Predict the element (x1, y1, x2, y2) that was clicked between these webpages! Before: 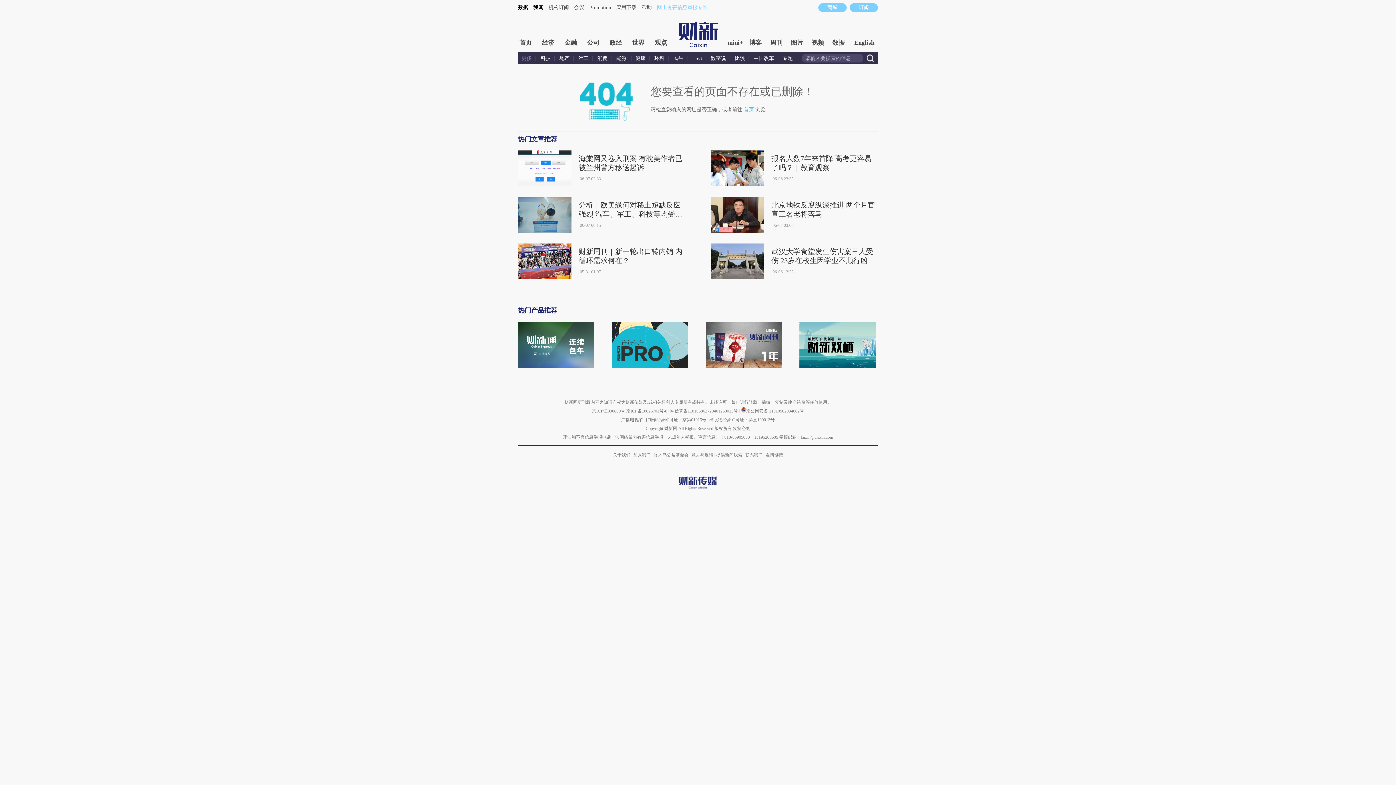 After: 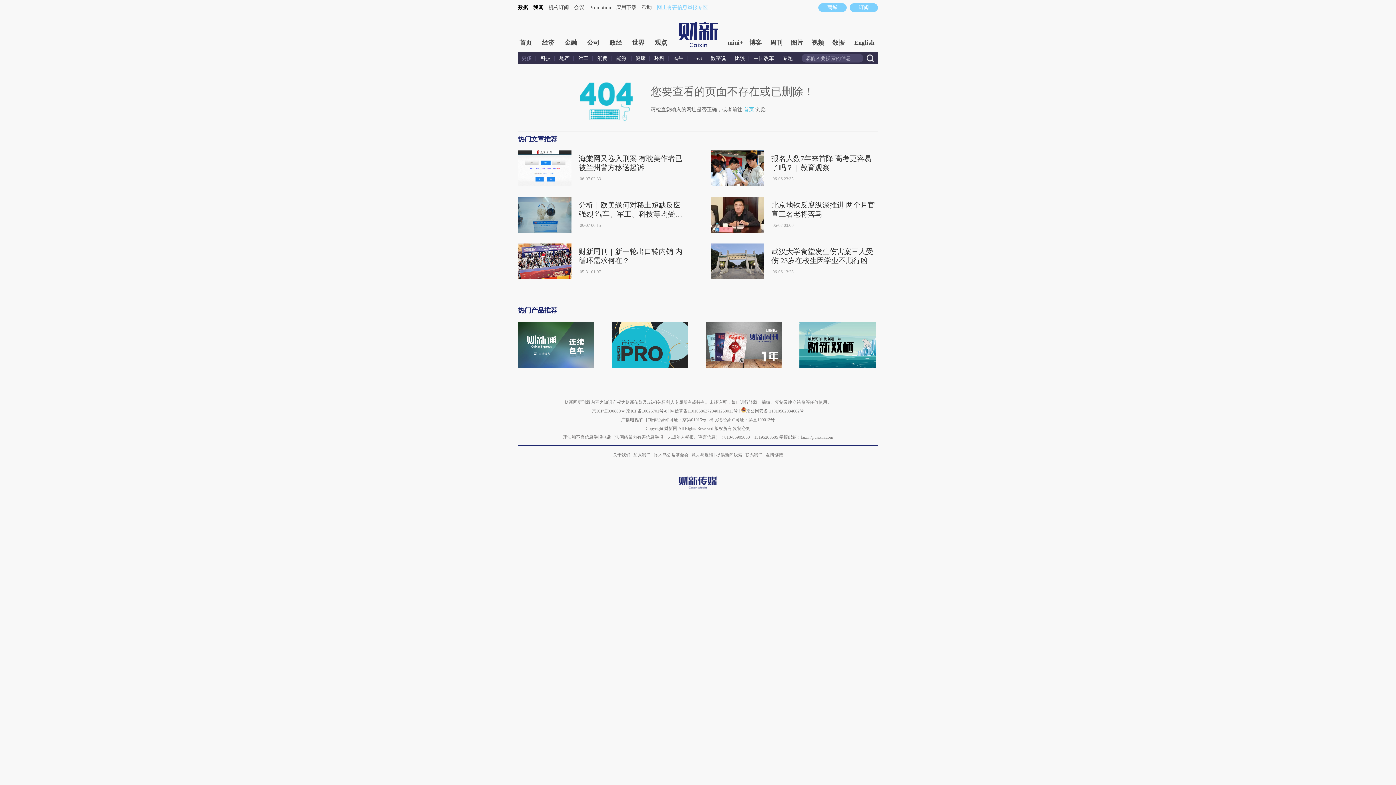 Action: bbox: (650, 55, 668, 61) label: 环科